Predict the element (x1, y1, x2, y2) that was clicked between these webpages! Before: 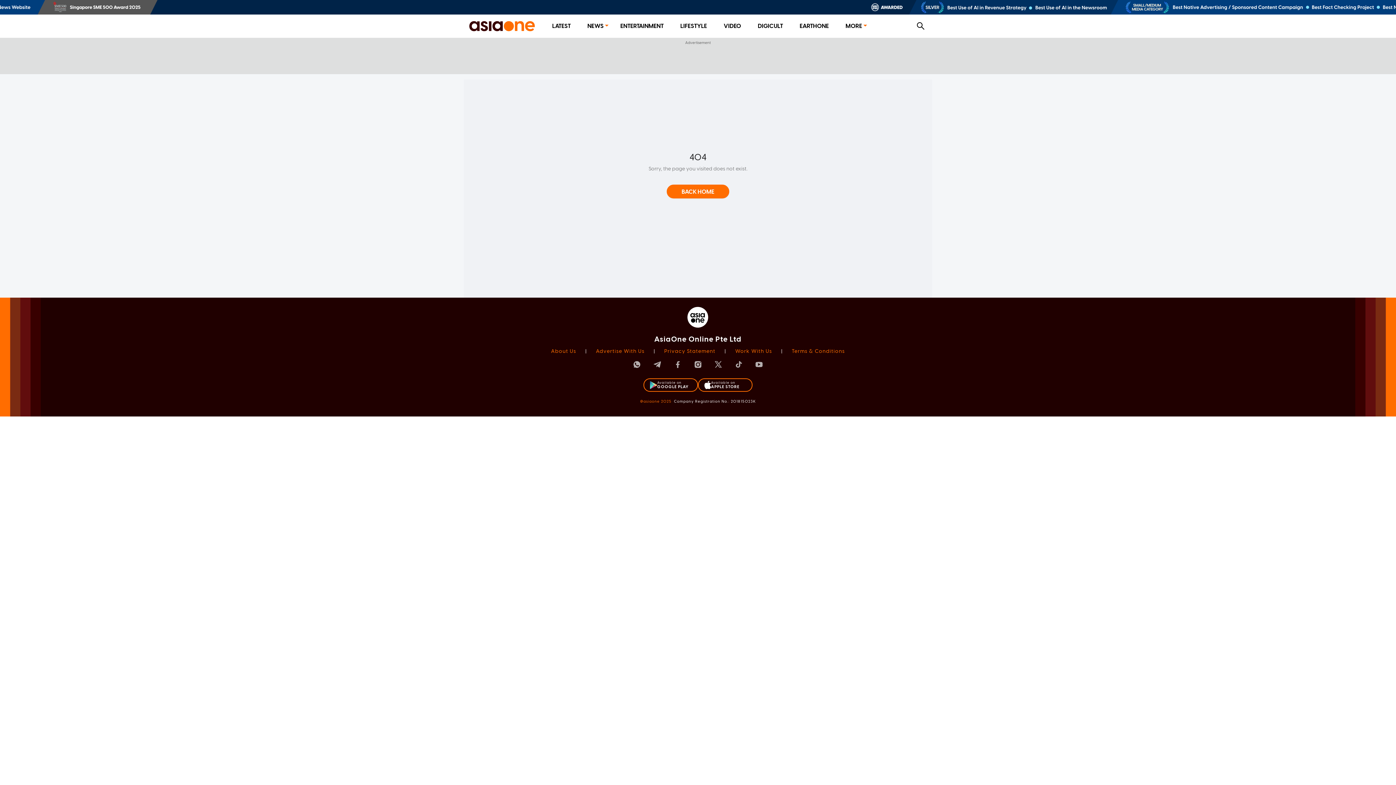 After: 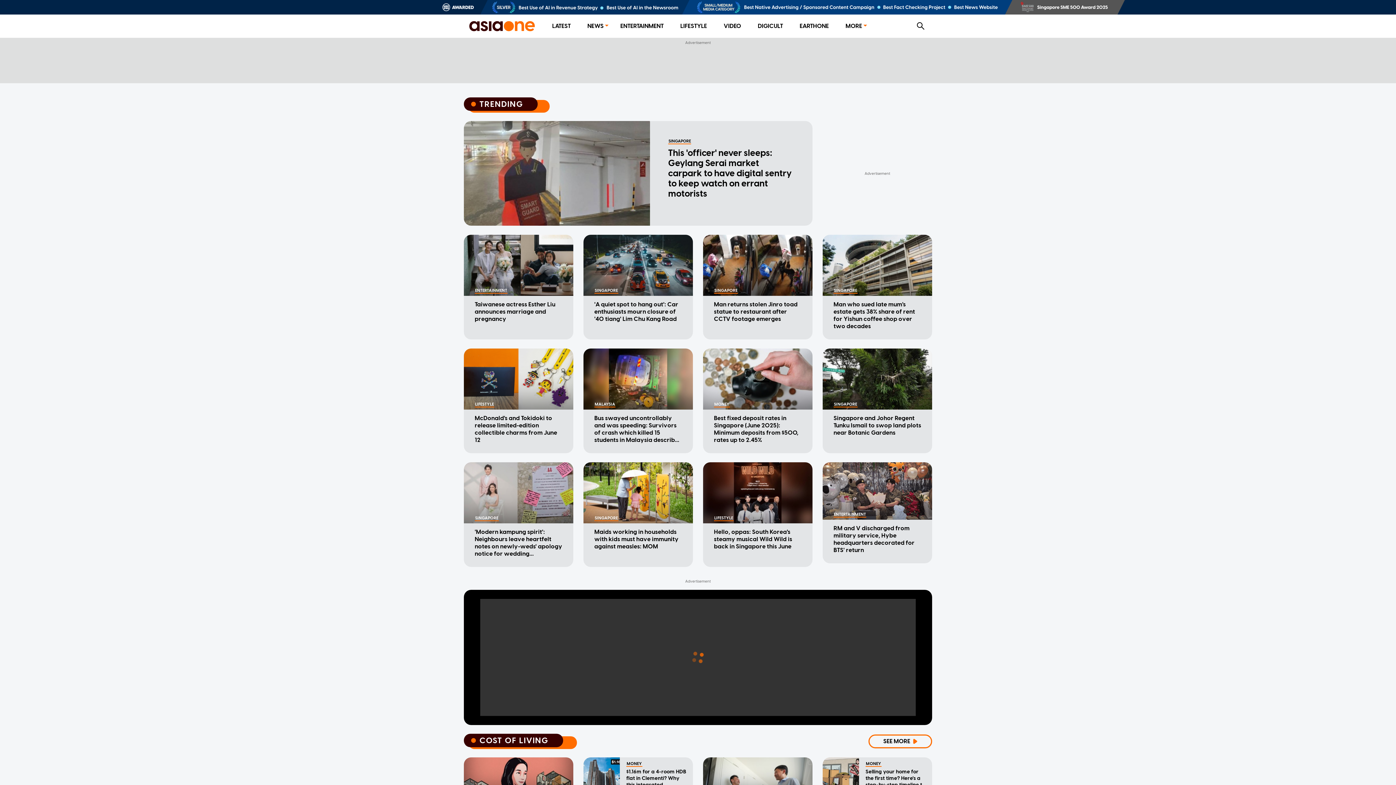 Action: bbox: (469, 22, 534, 28)